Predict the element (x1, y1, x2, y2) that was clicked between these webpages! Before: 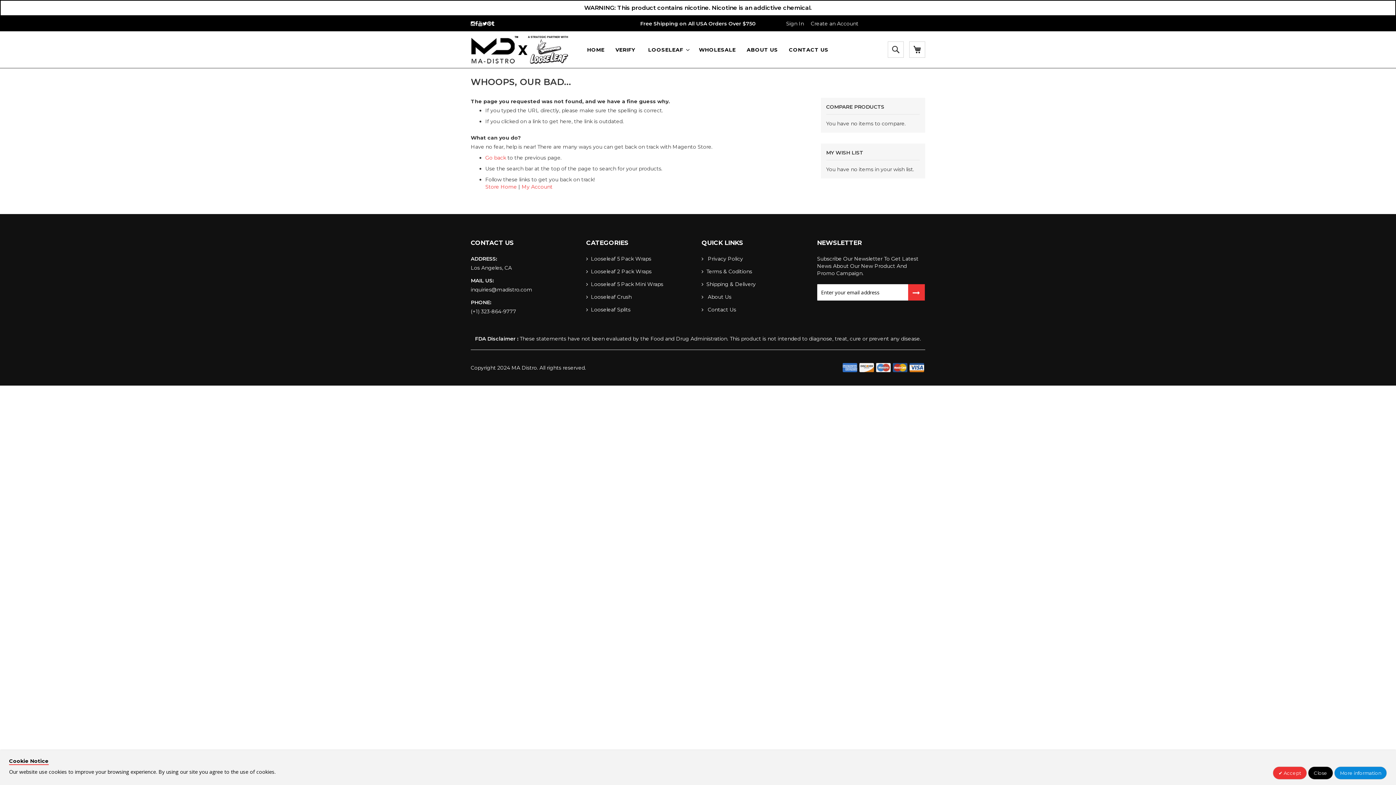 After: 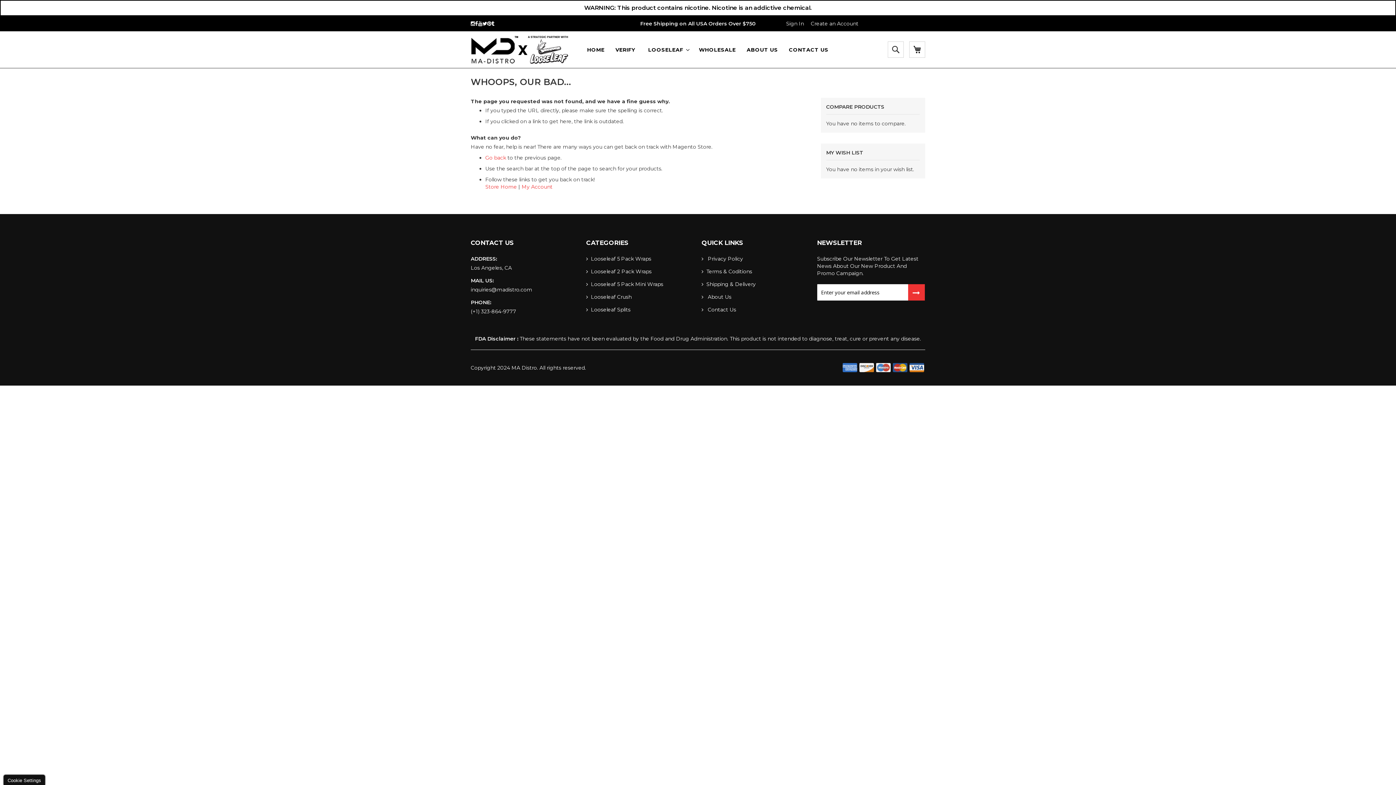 Action: bbox: (1308, 766, 1333, 780) label: Close